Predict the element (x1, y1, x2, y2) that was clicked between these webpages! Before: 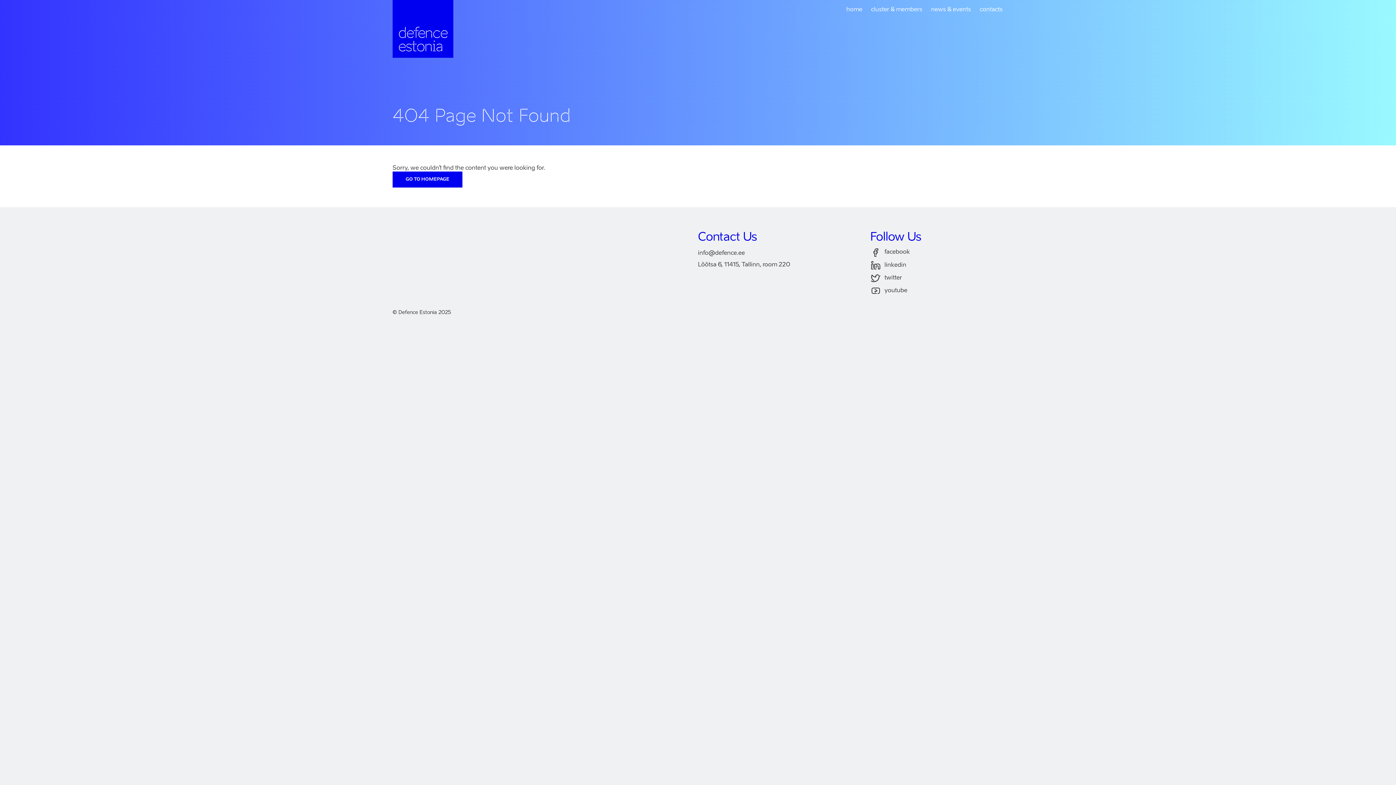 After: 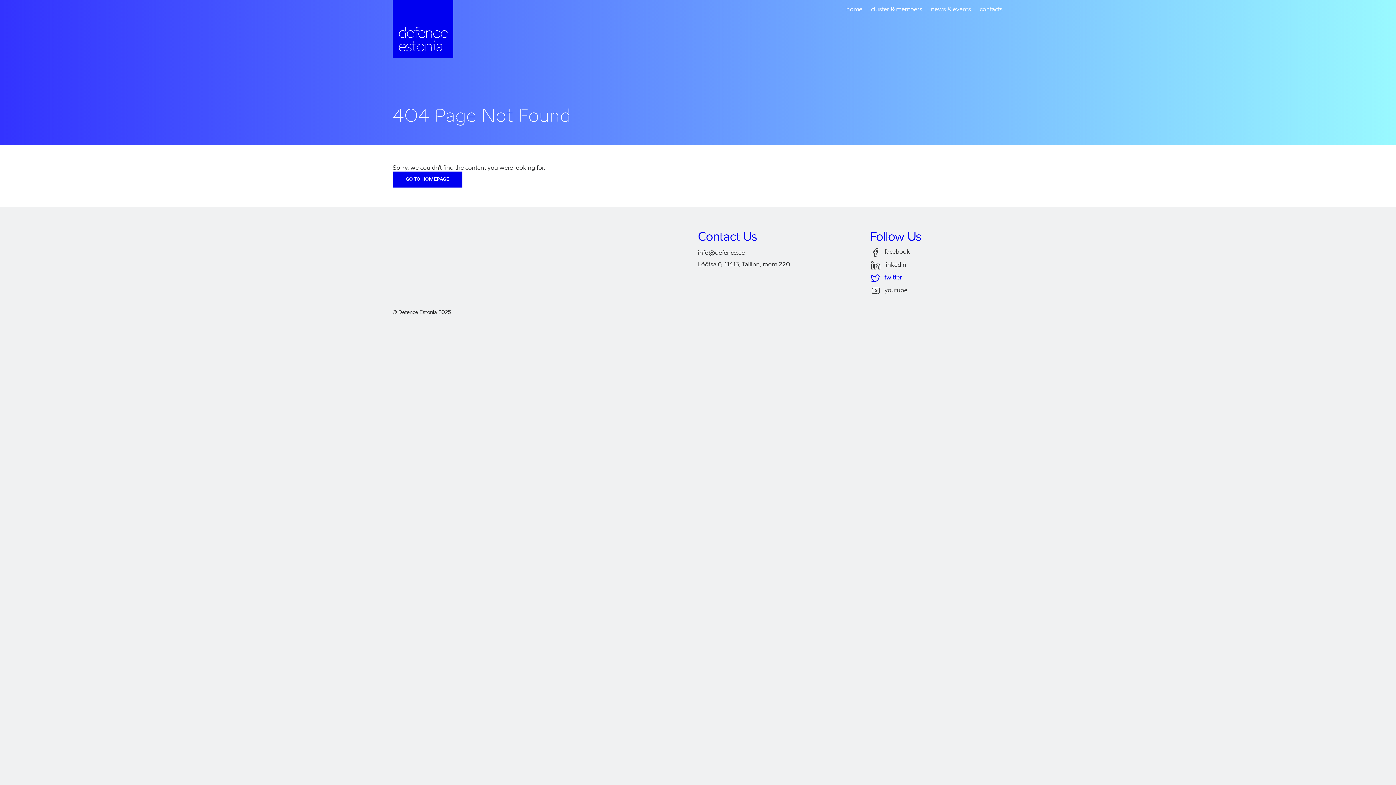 Action: bbox: (870, 273, 902, 282) label: twitter